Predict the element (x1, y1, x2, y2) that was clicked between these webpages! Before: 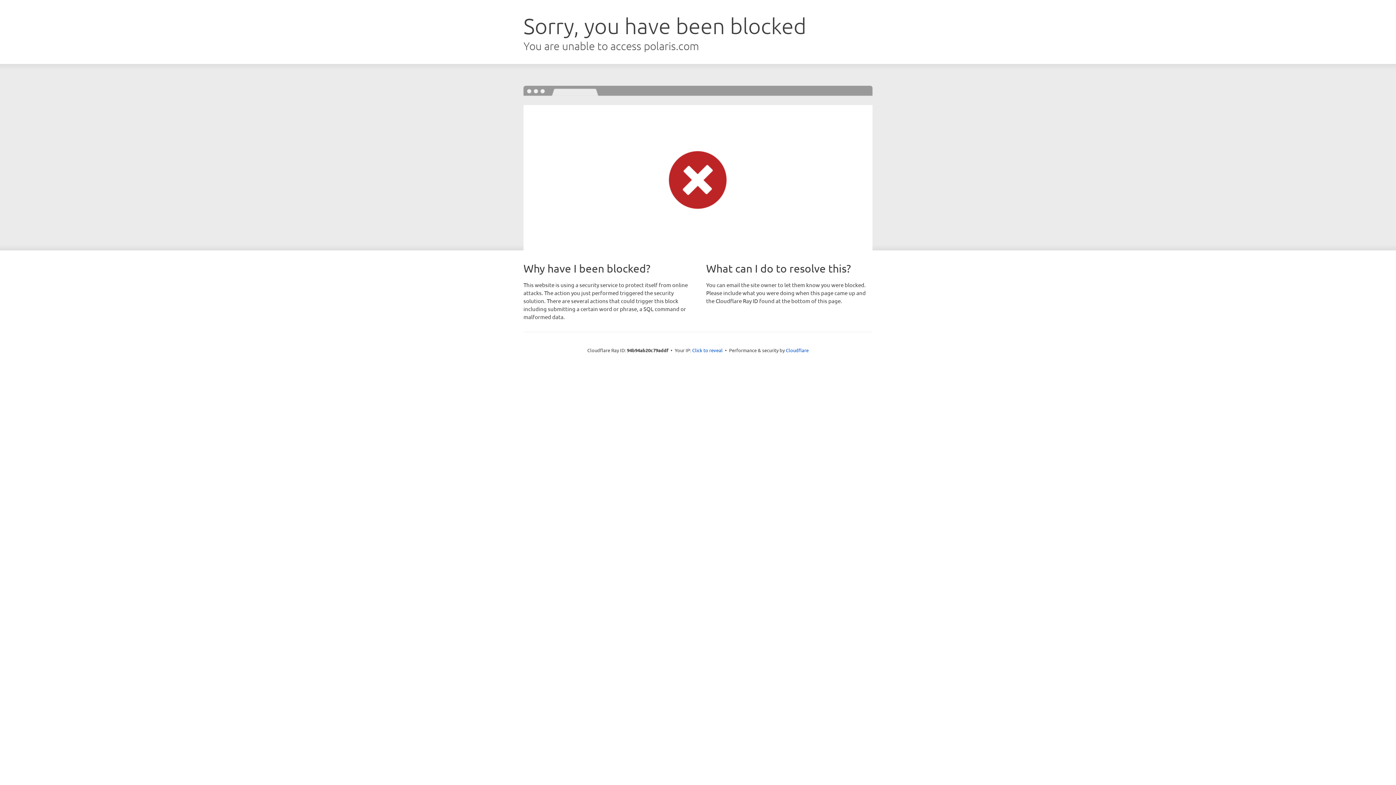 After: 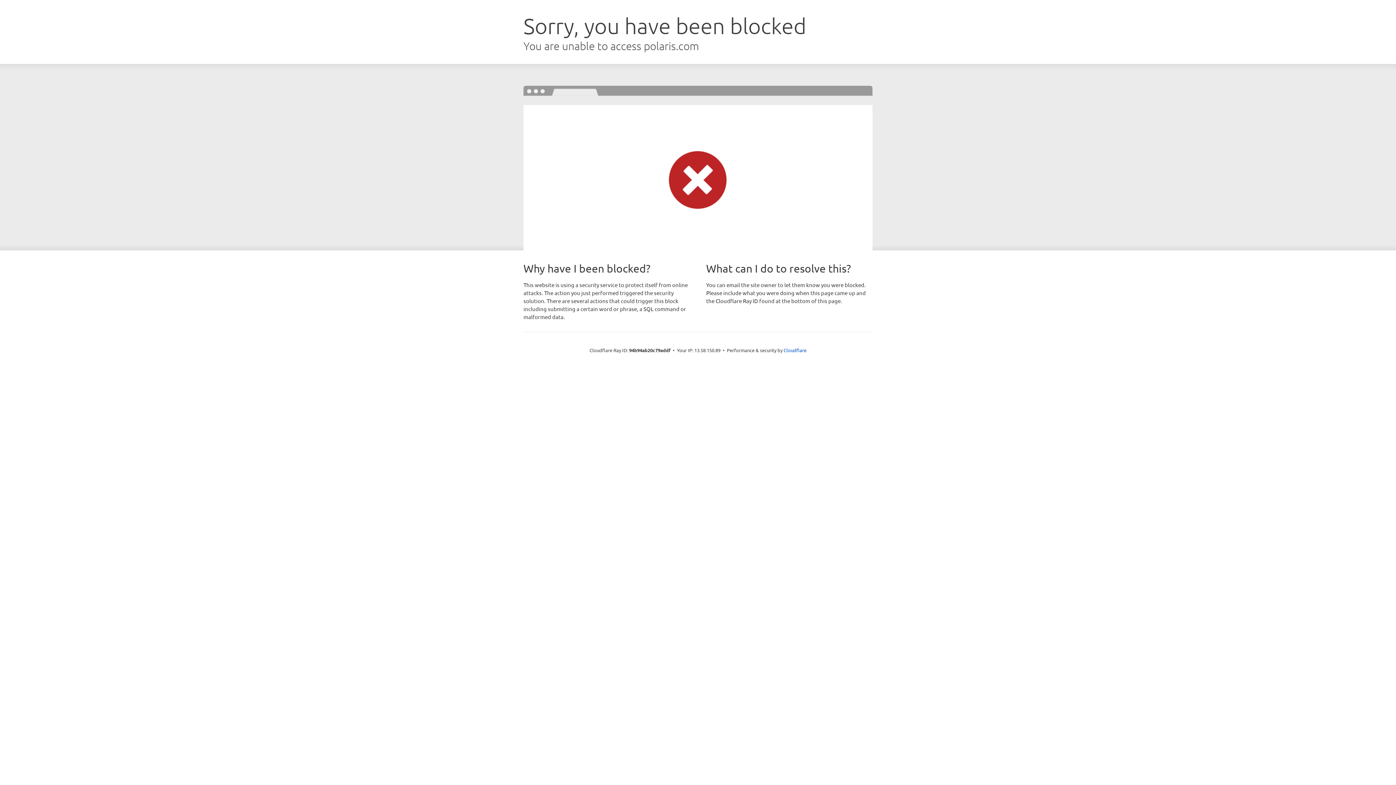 Action: label: Click to reveal bbox: (692, 346, 722, 353)